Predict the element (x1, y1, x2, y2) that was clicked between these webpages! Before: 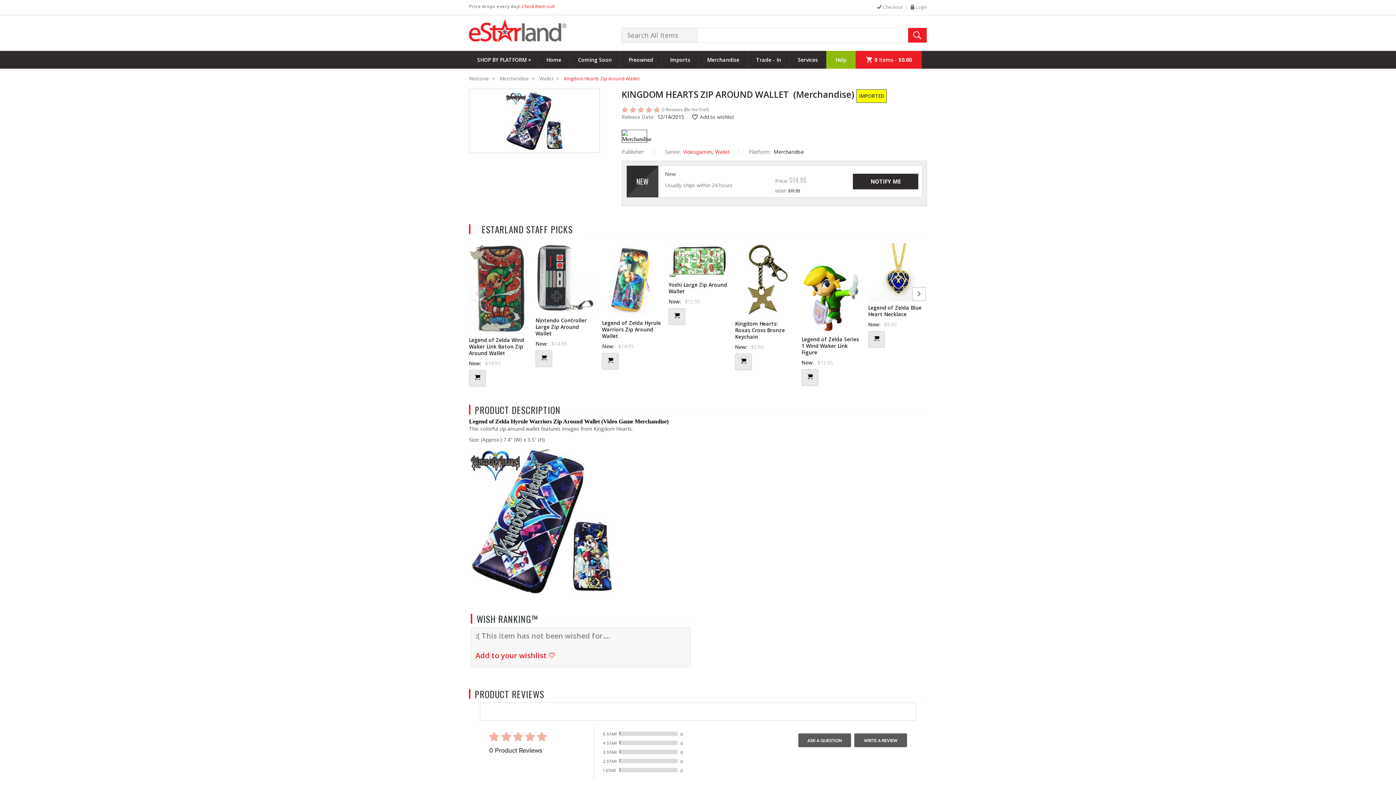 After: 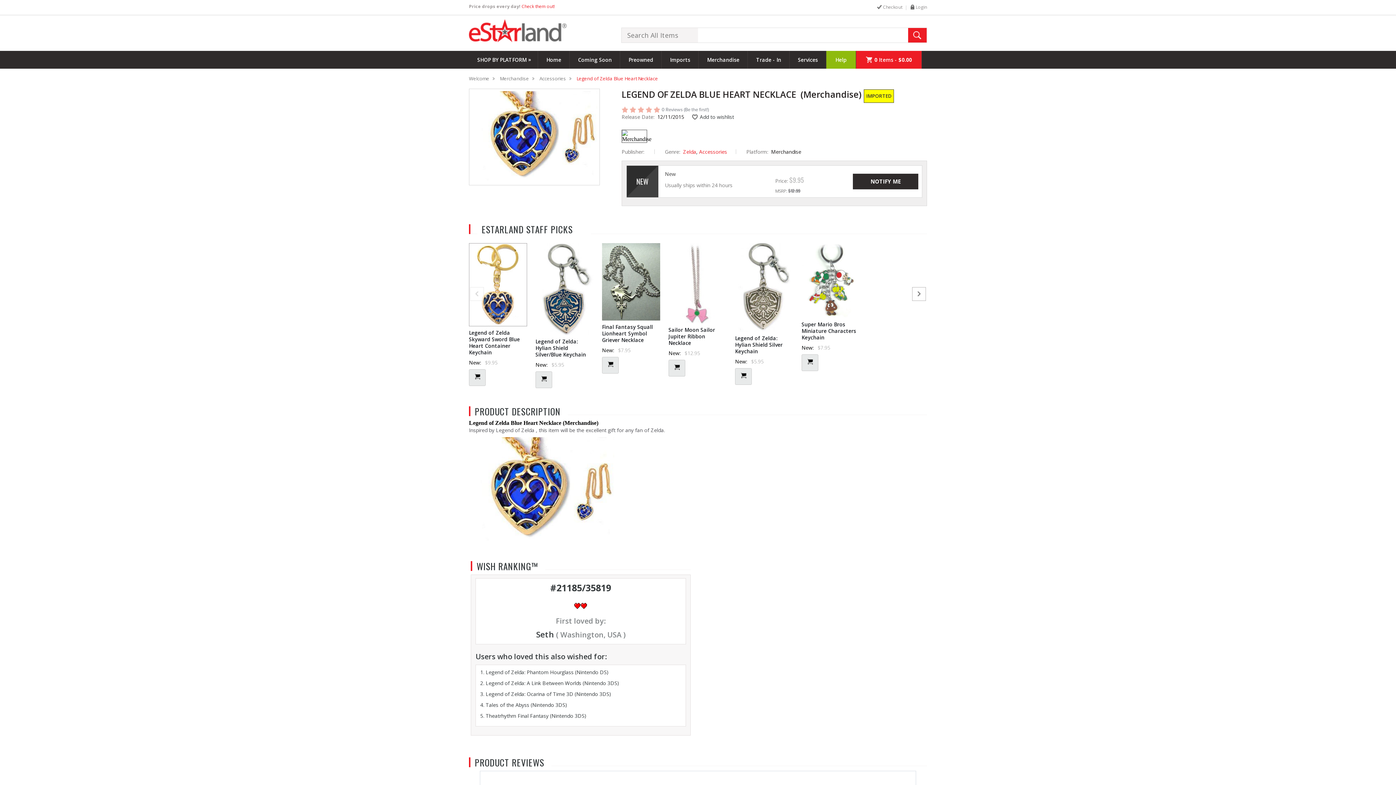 Action: bbox: (874, 336, 879, 342)